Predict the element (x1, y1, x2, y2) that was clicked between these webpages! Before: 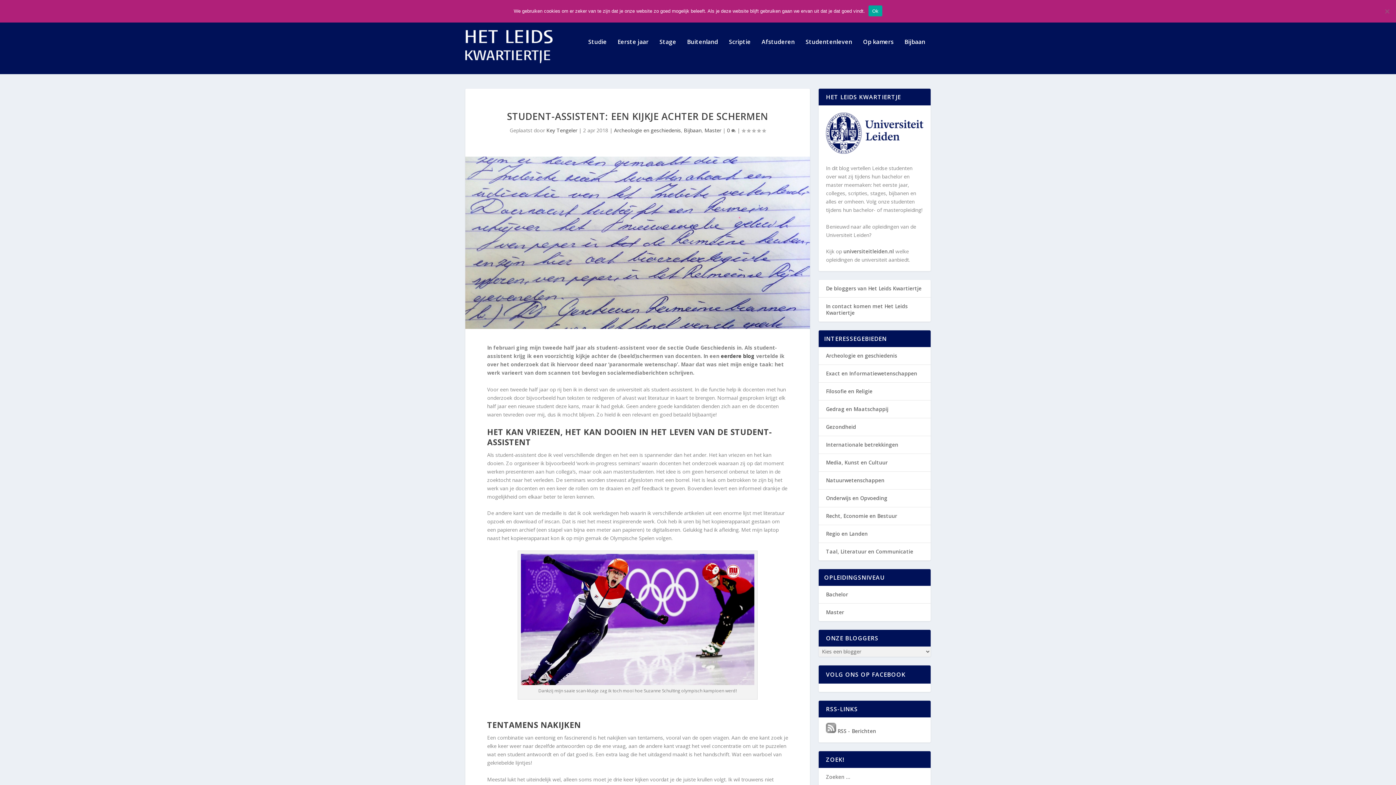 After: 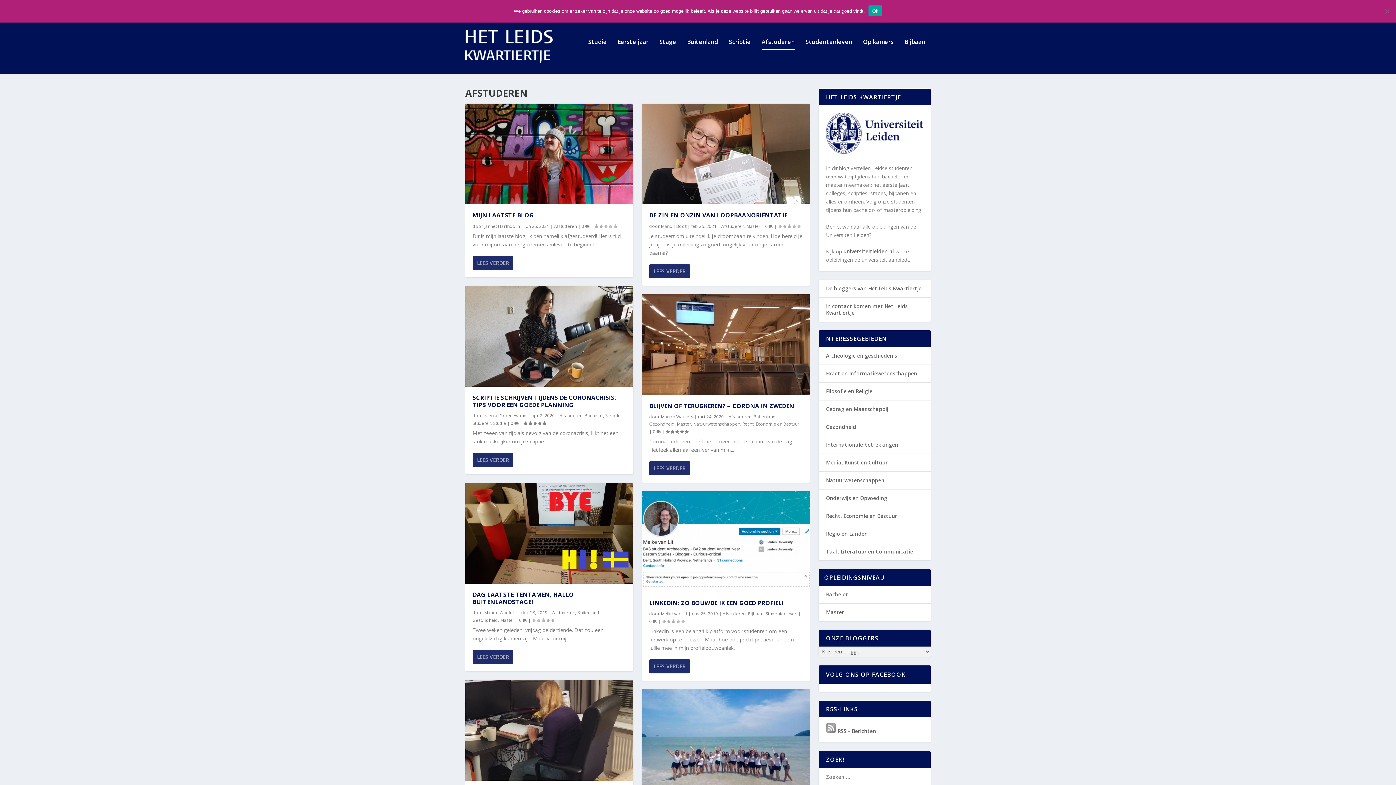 Action: label: Afstuderen bbox: (761, 38, 794, 74)